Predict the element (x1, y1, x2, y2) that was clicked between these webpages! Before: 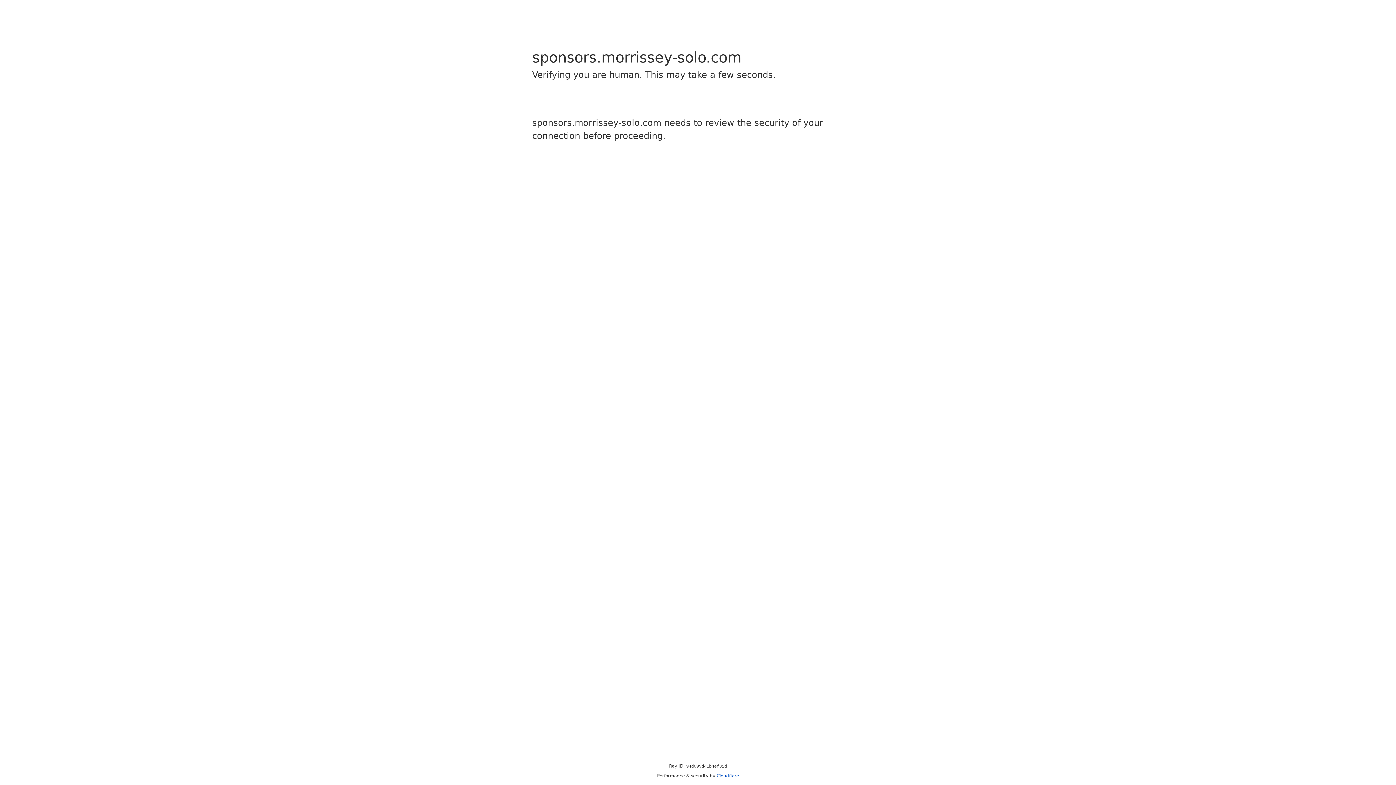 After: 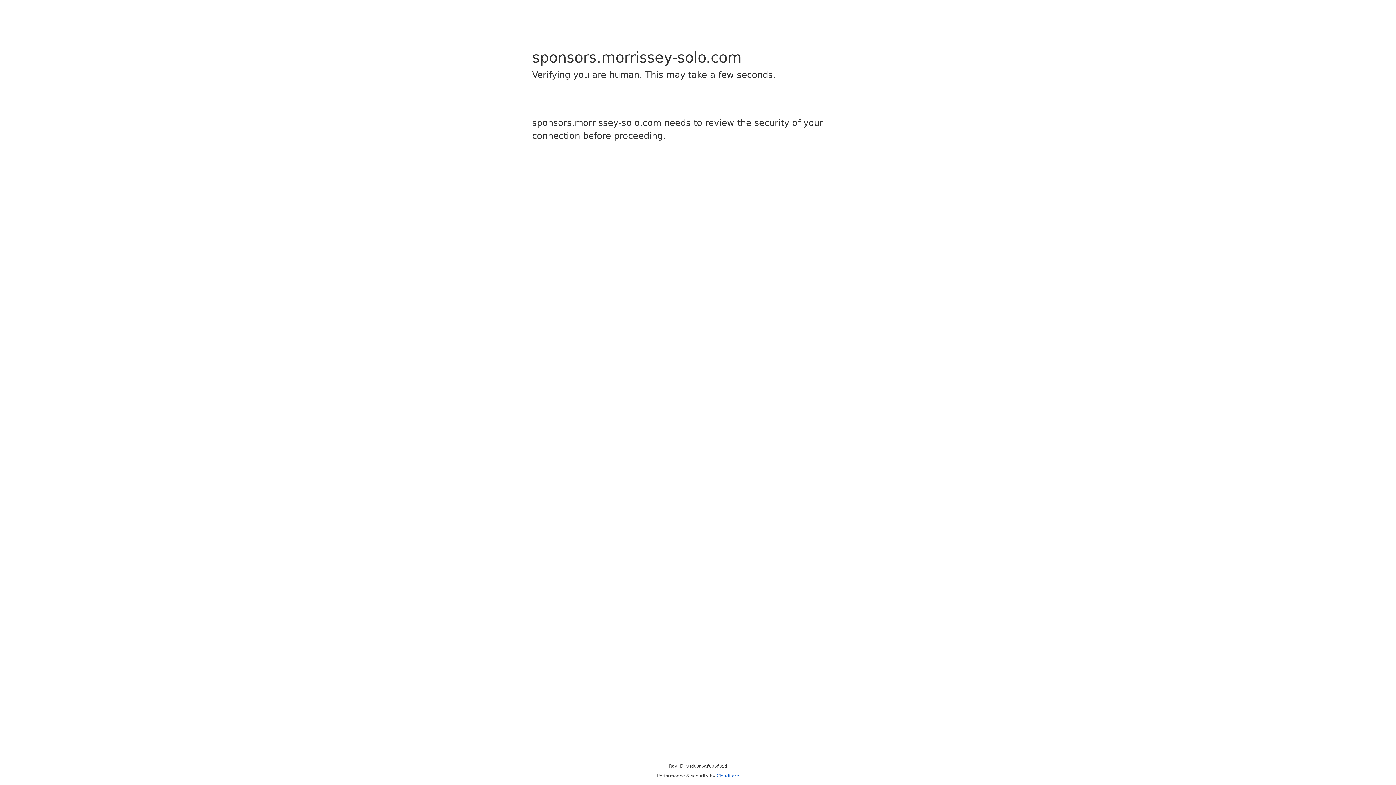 Action: label: Cloudflare bbox: (716, 773, 739, 778)